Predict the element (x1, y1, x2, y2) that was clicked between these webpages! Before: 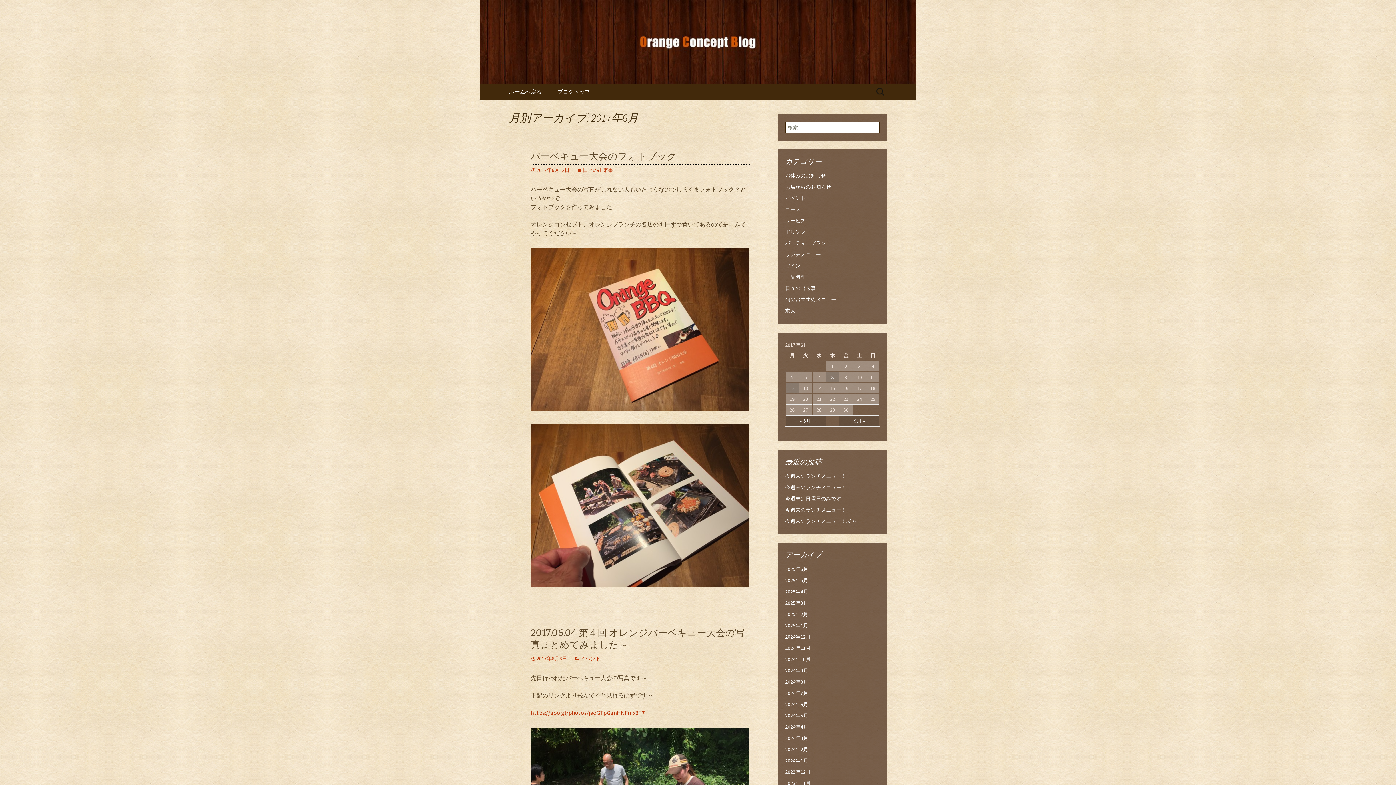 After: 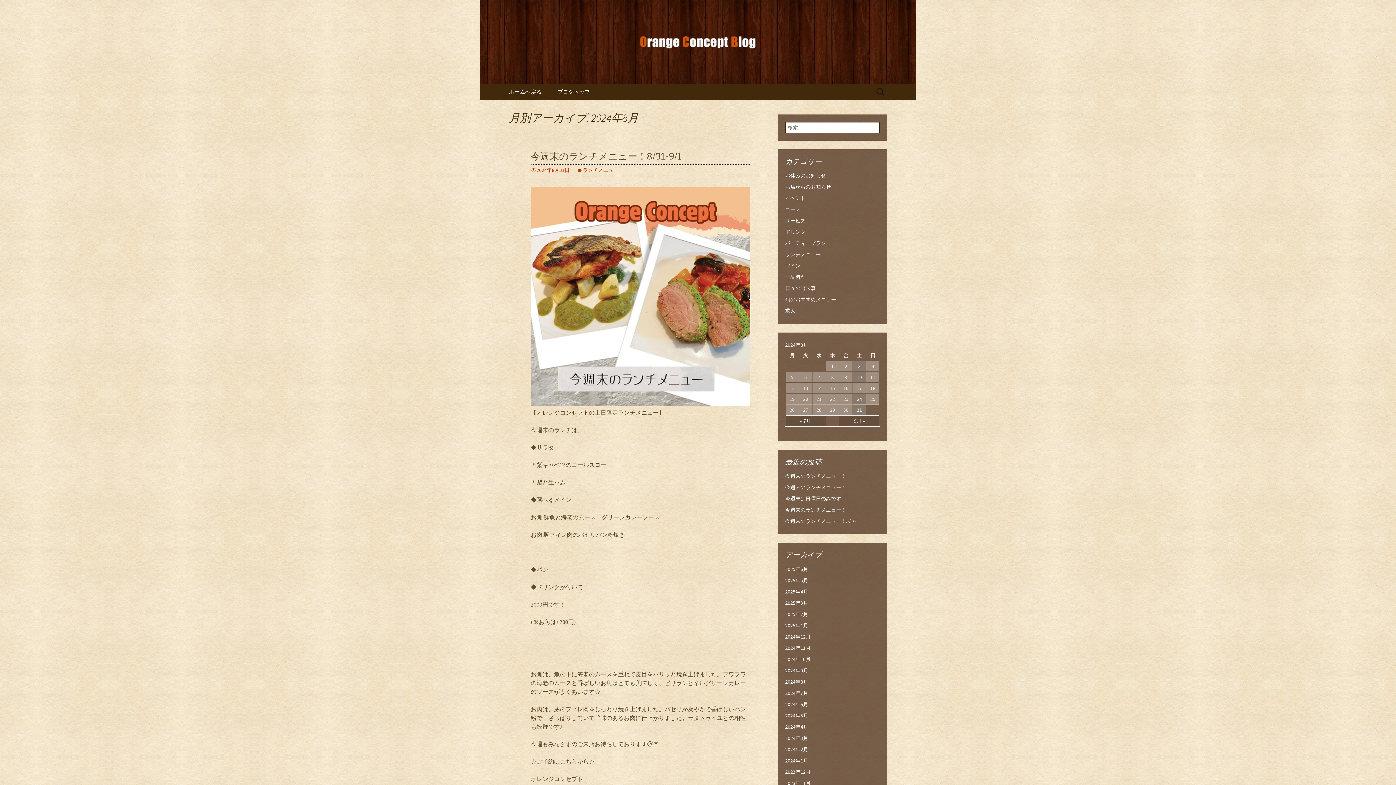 Action: label: 2024年8月 bbox: (785, 678, 808, 685)